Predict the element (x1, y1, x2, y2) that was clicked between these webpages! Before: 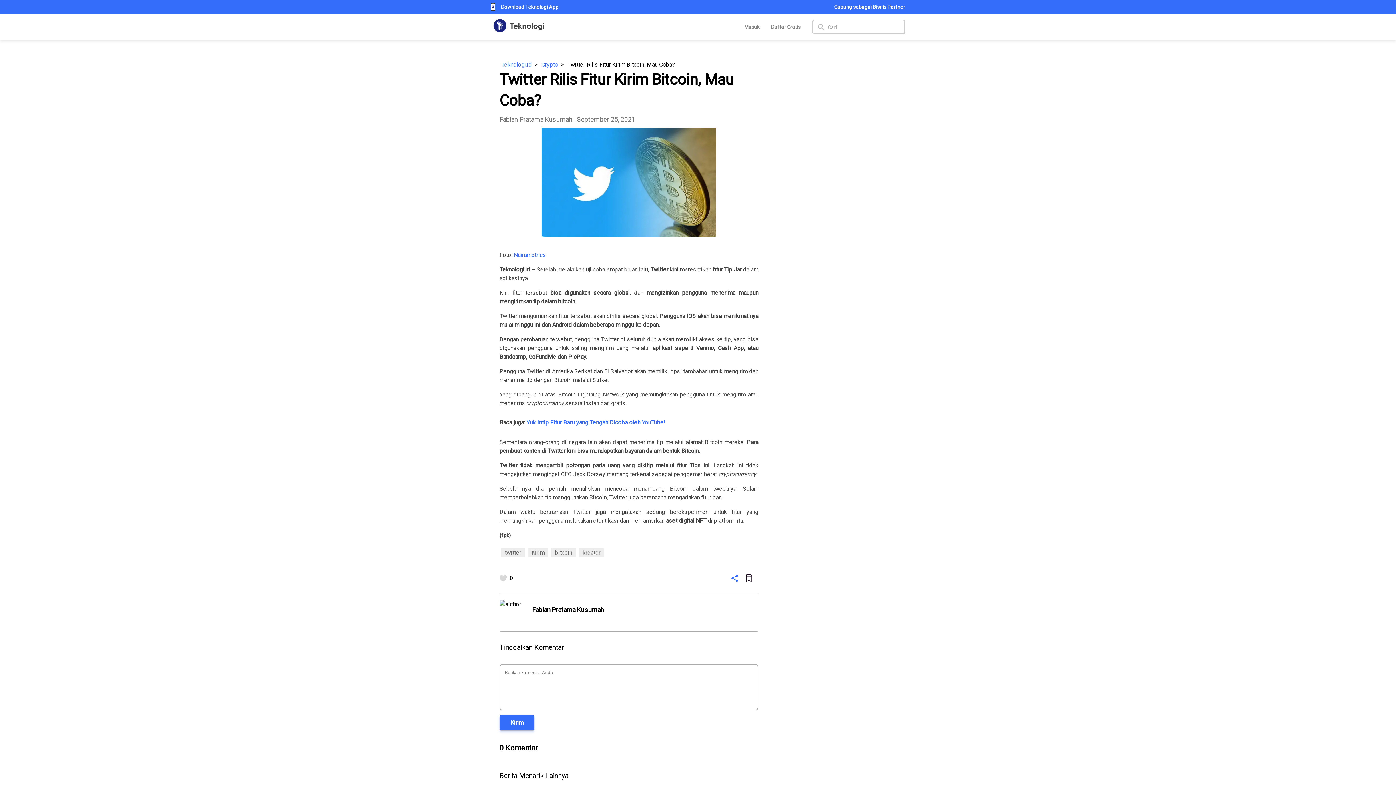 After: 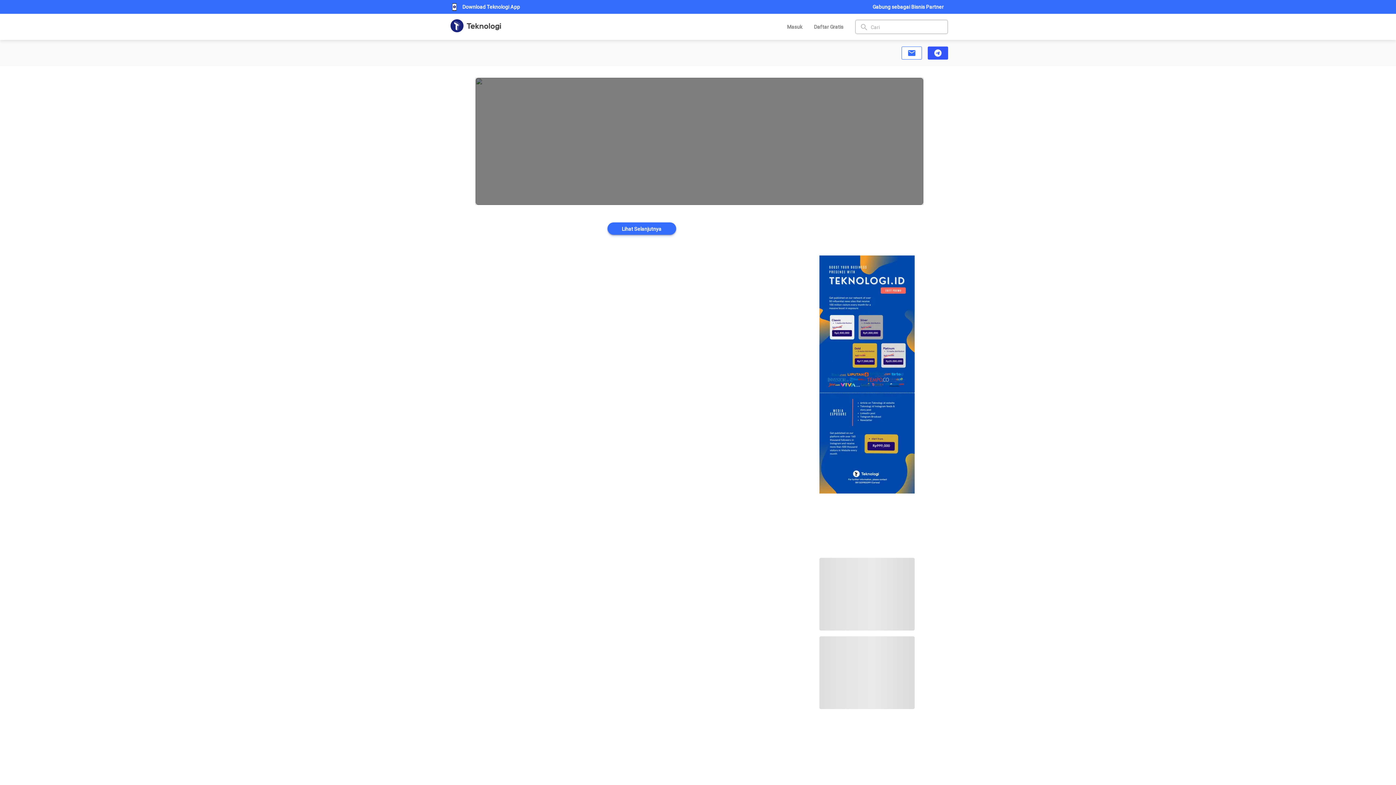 Action: bbox: (490, 16, 548, 36)